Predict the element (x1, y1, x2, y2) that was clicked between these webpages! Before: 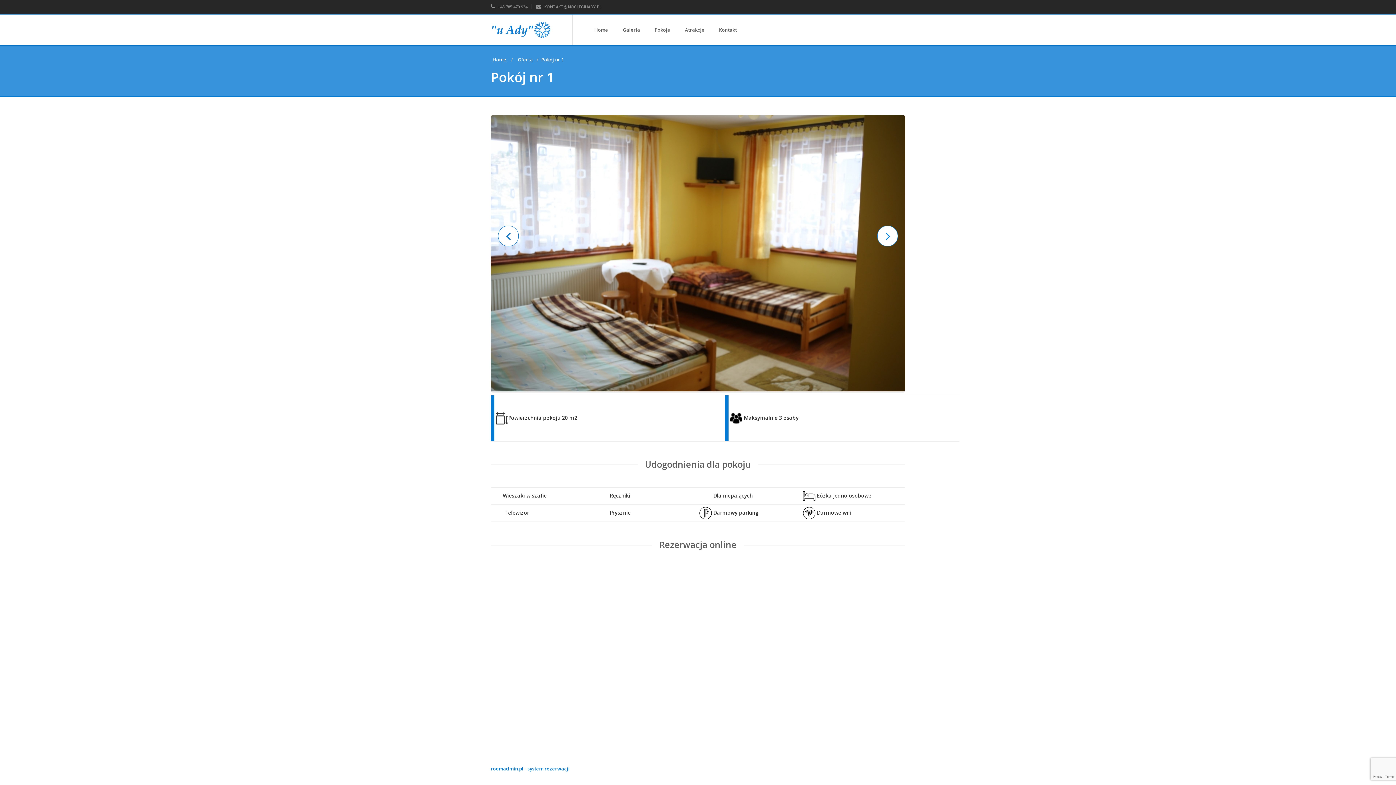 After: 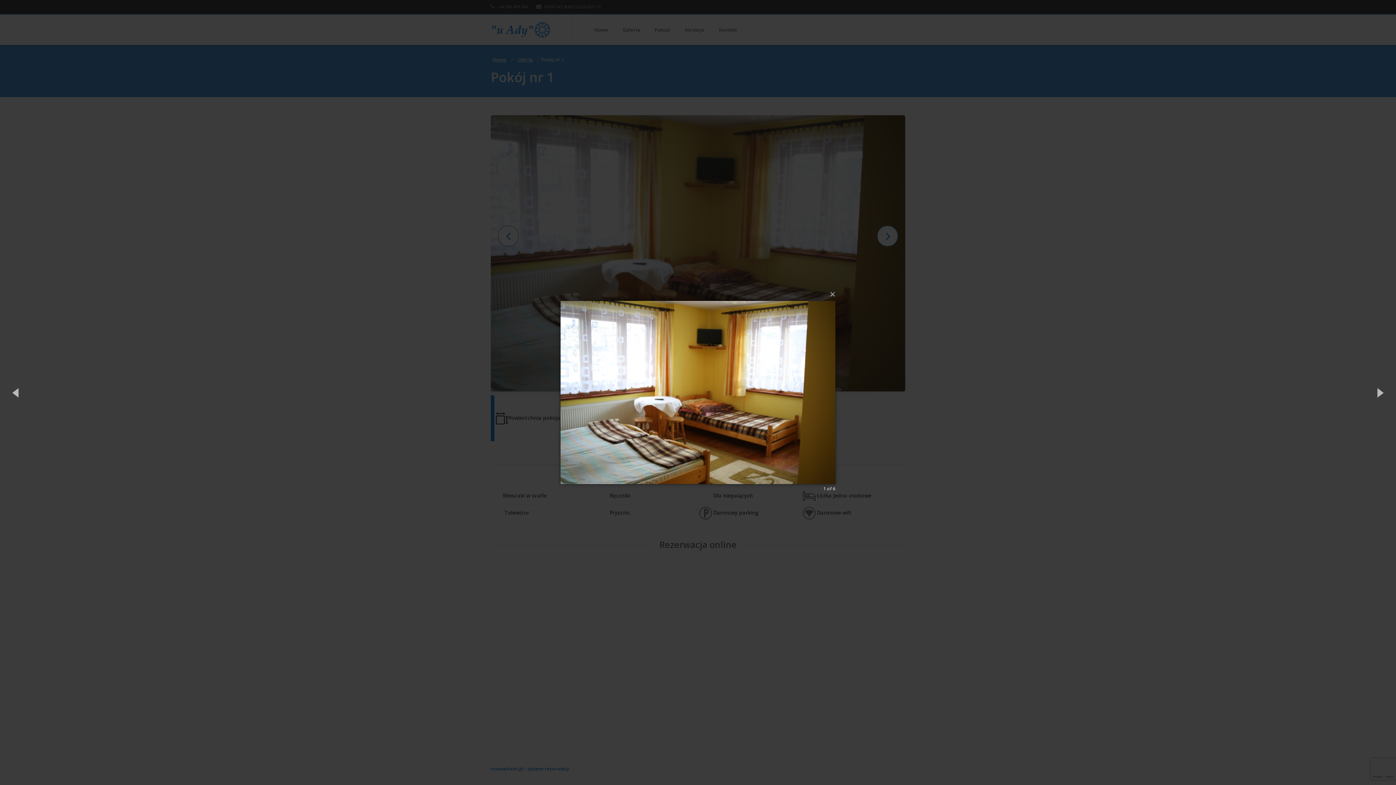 Action: bbox: (490, 115, 905, 391)